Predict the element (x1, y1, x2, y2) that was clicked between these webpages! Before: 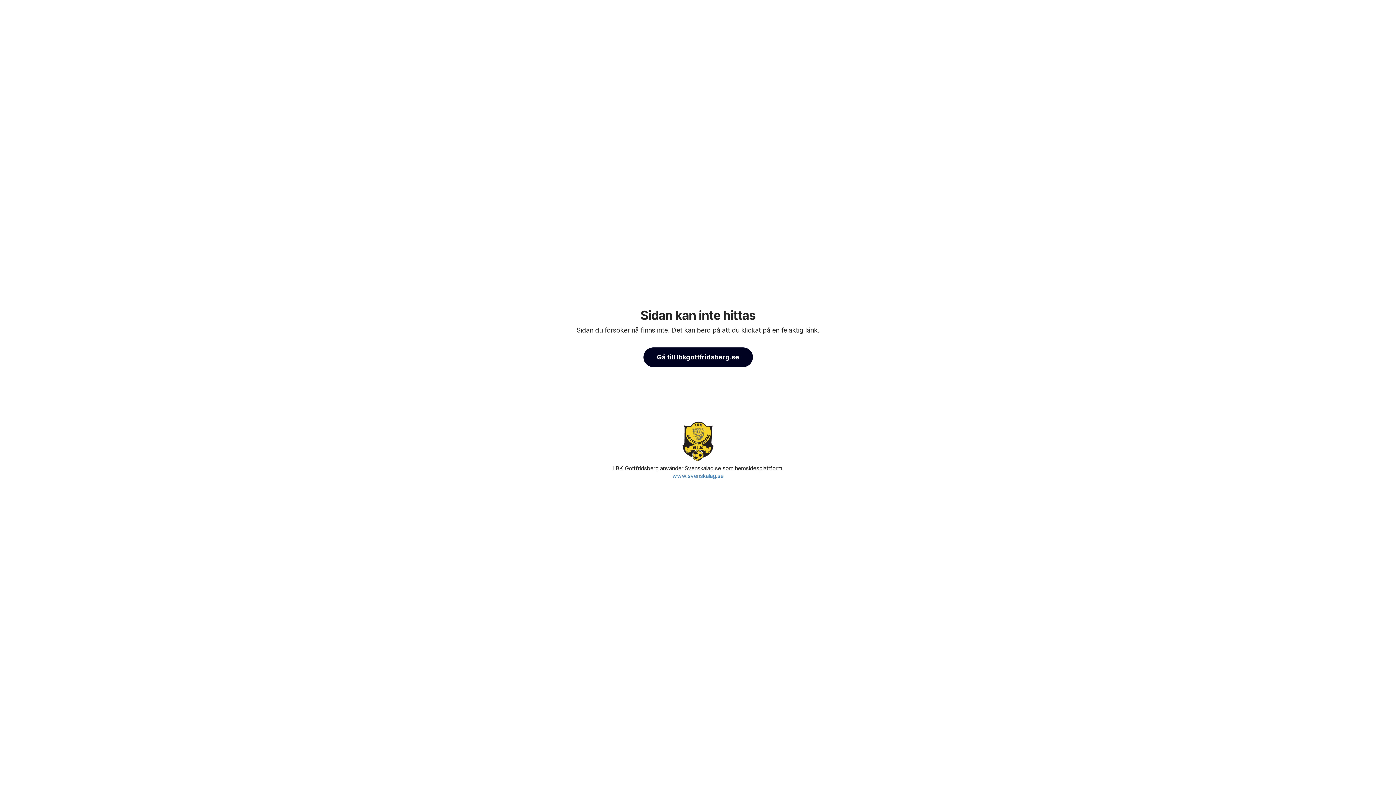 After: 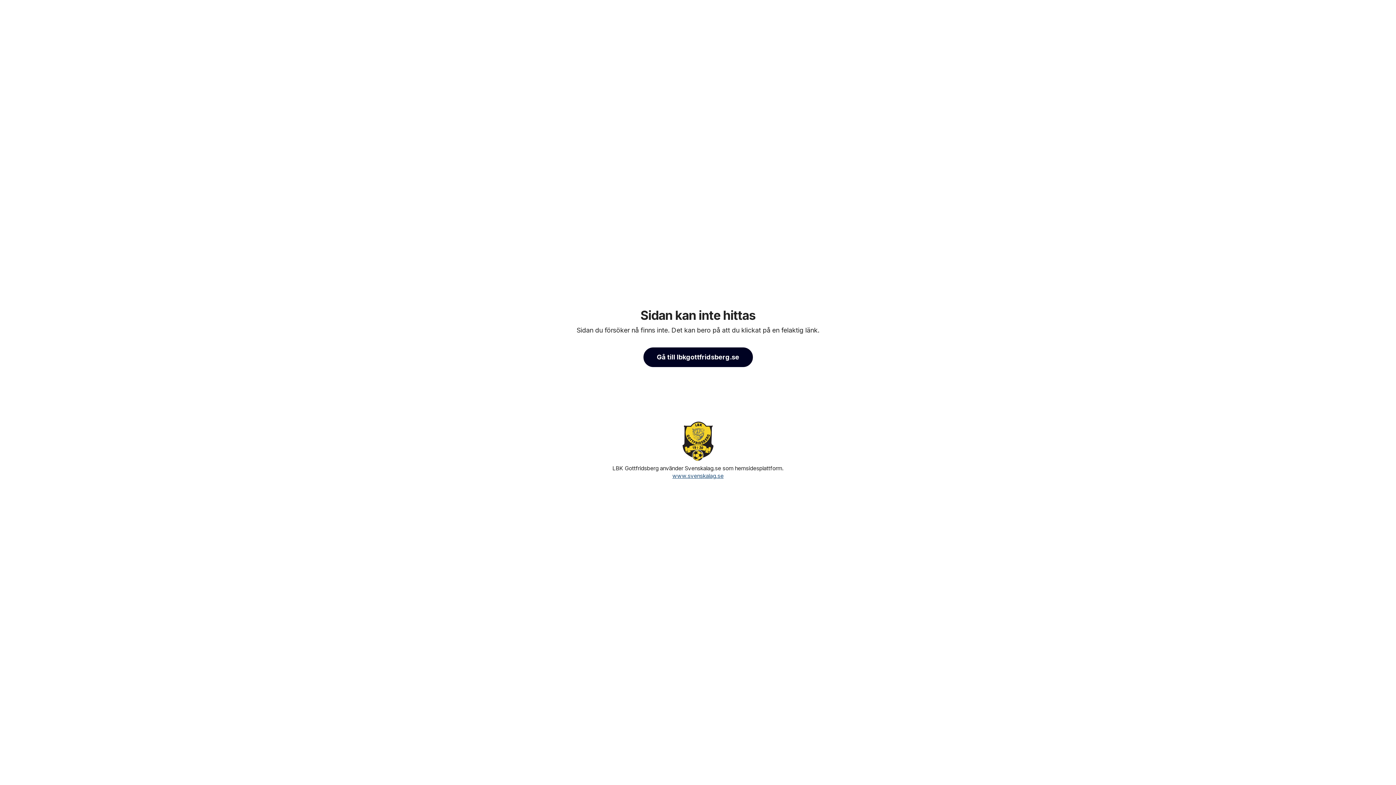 Action: bbox: (672, 472, 723, 479) label: www.svenskalag.se